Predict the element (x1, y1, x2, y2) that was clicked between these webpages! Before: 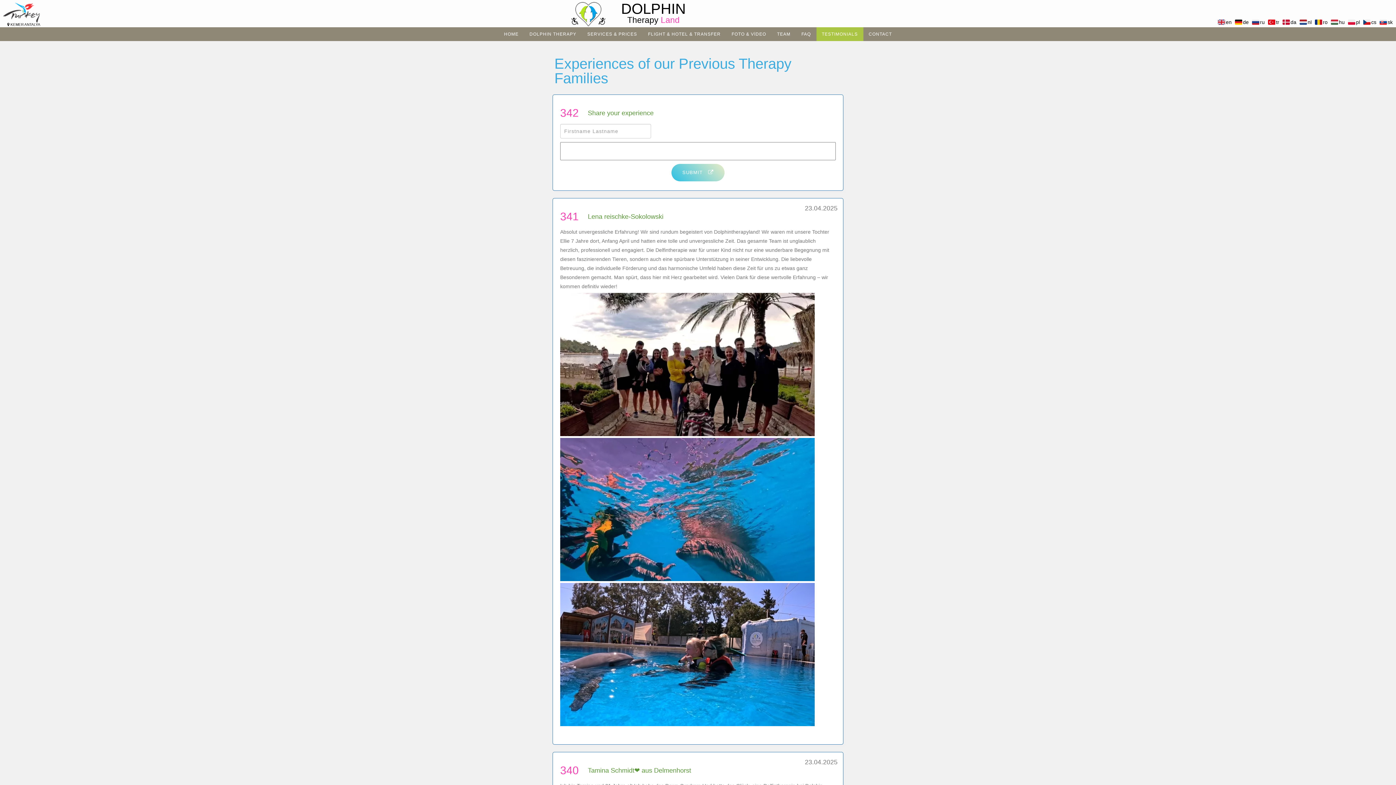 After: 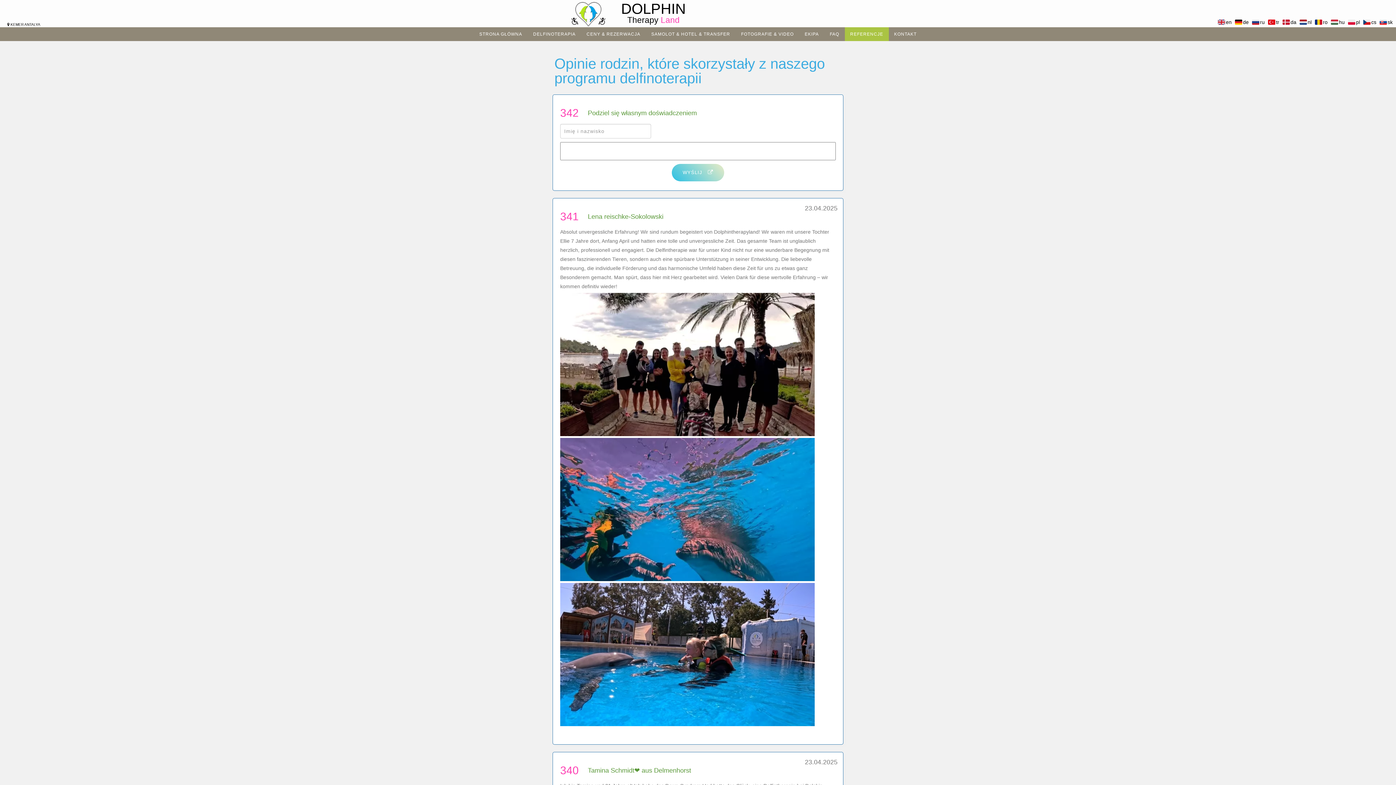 Action: bbox: (1348, 18, 1362, 25) label: pl